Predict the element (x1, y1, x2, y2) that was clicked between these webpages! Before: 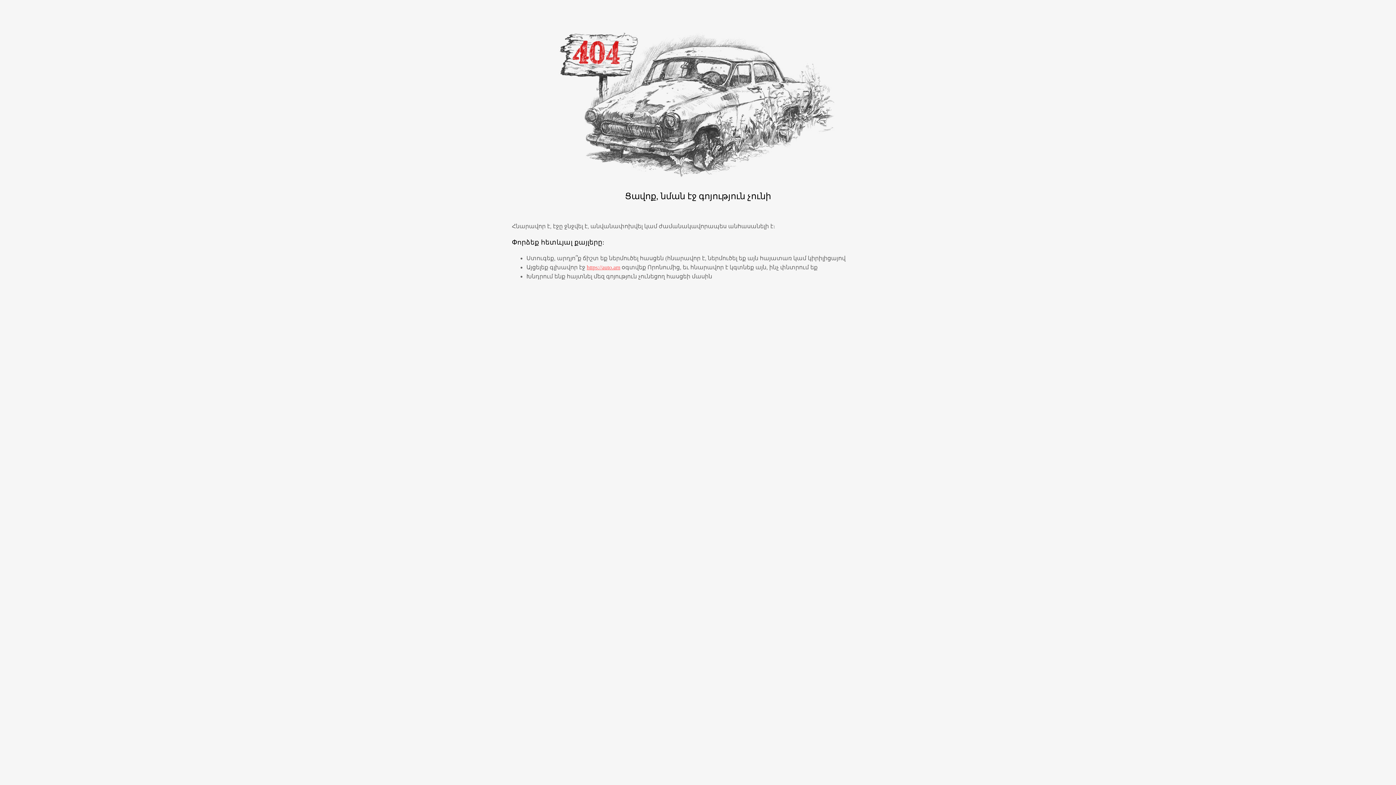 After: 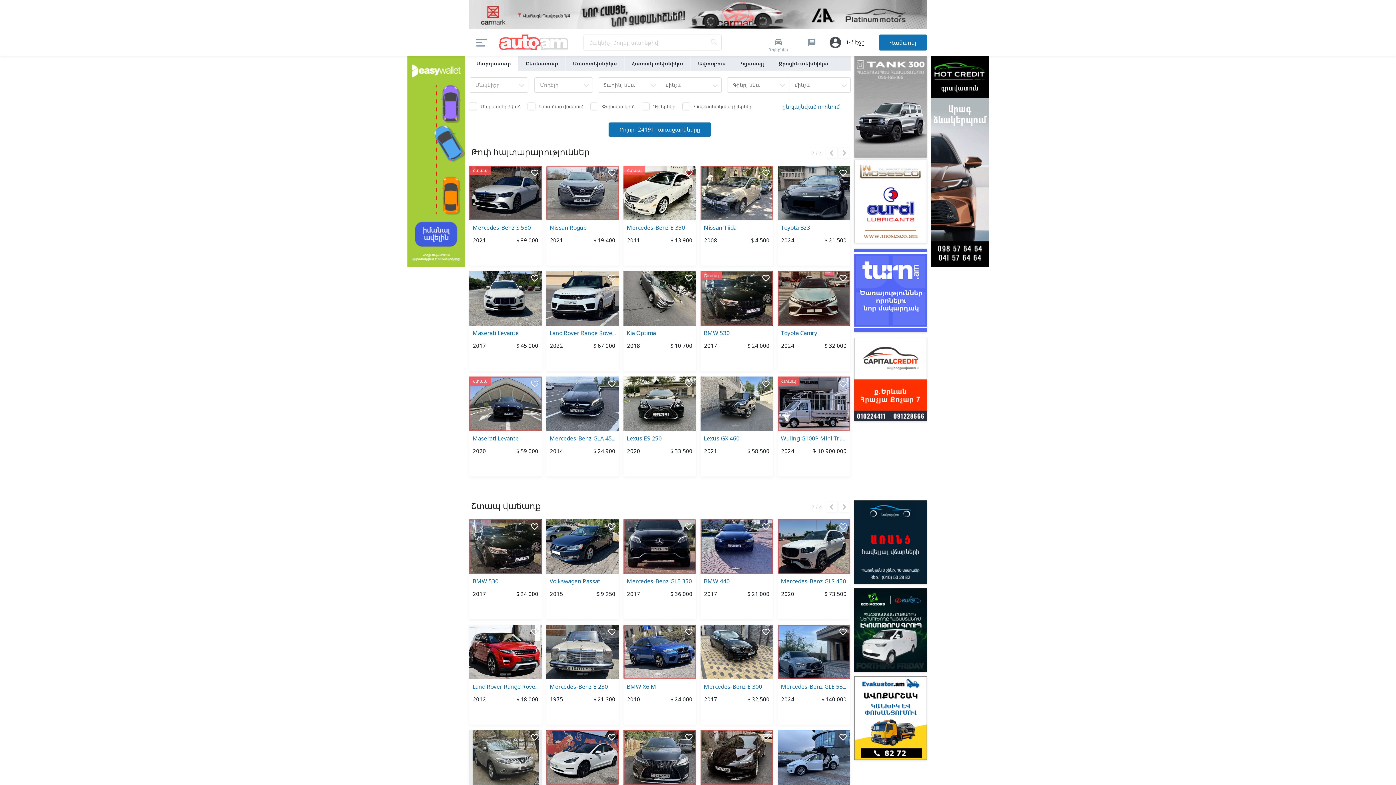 Action: bbox: (586, 264, 620, 270) label: https://auto.am